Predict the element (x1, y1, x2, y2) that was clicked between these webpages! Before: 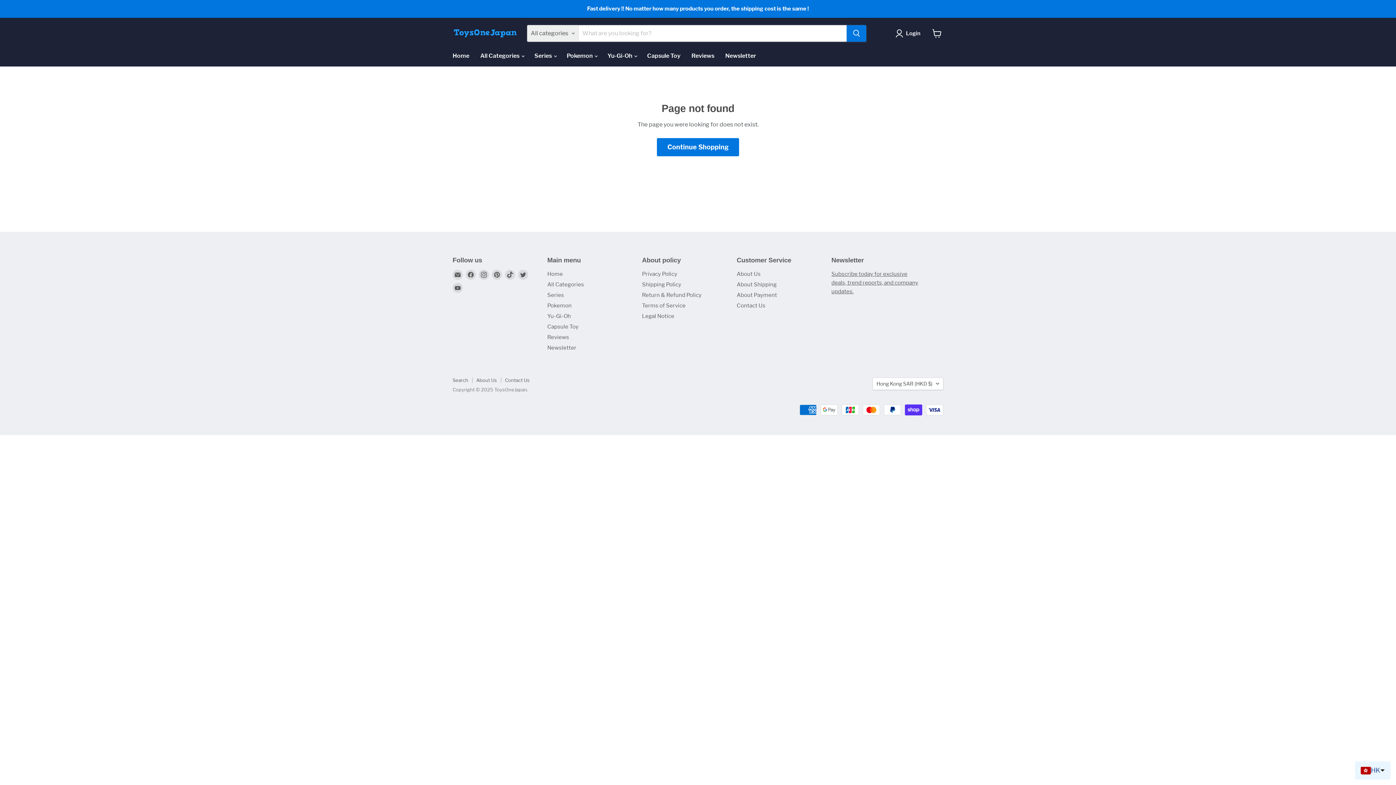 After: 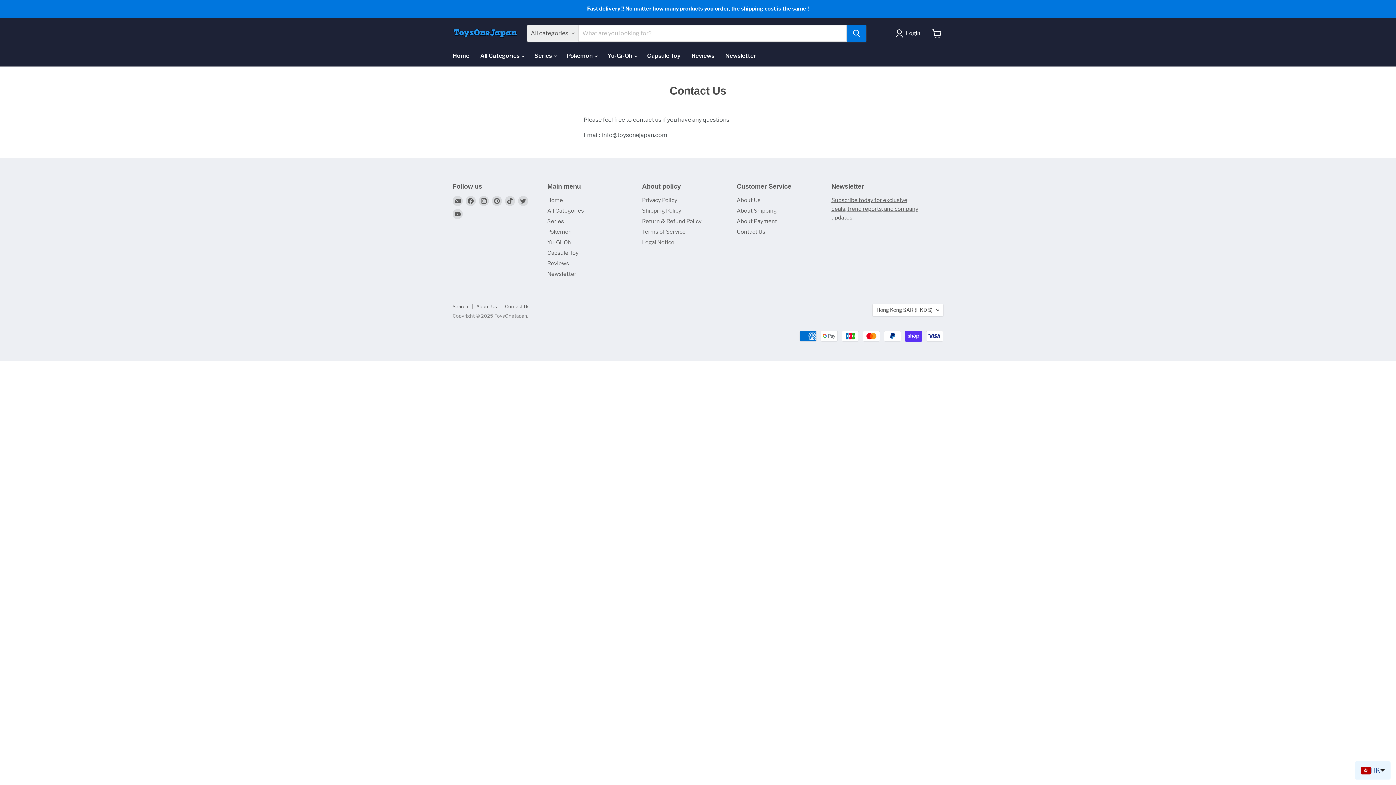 Action: label: Contact Us bbox: (736, 302, 765, 309)